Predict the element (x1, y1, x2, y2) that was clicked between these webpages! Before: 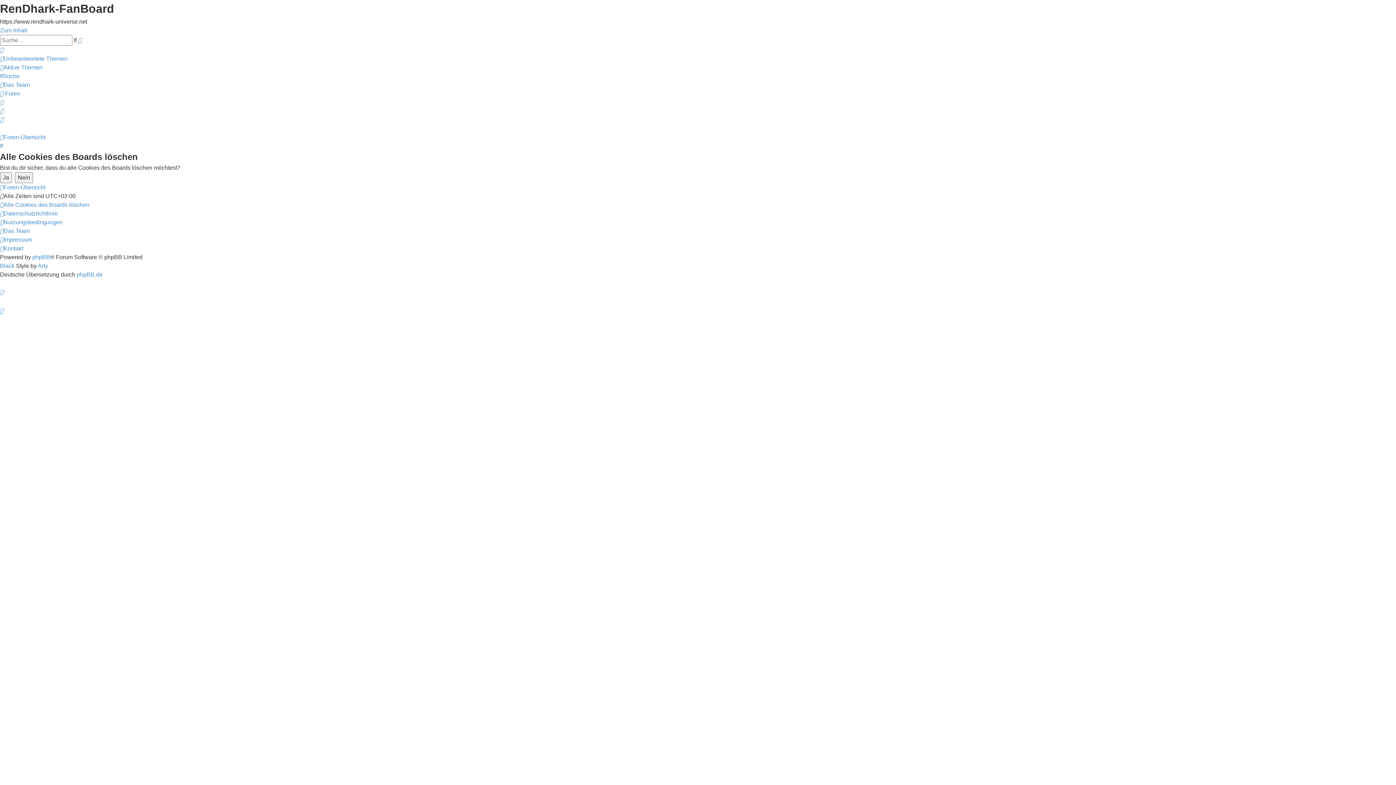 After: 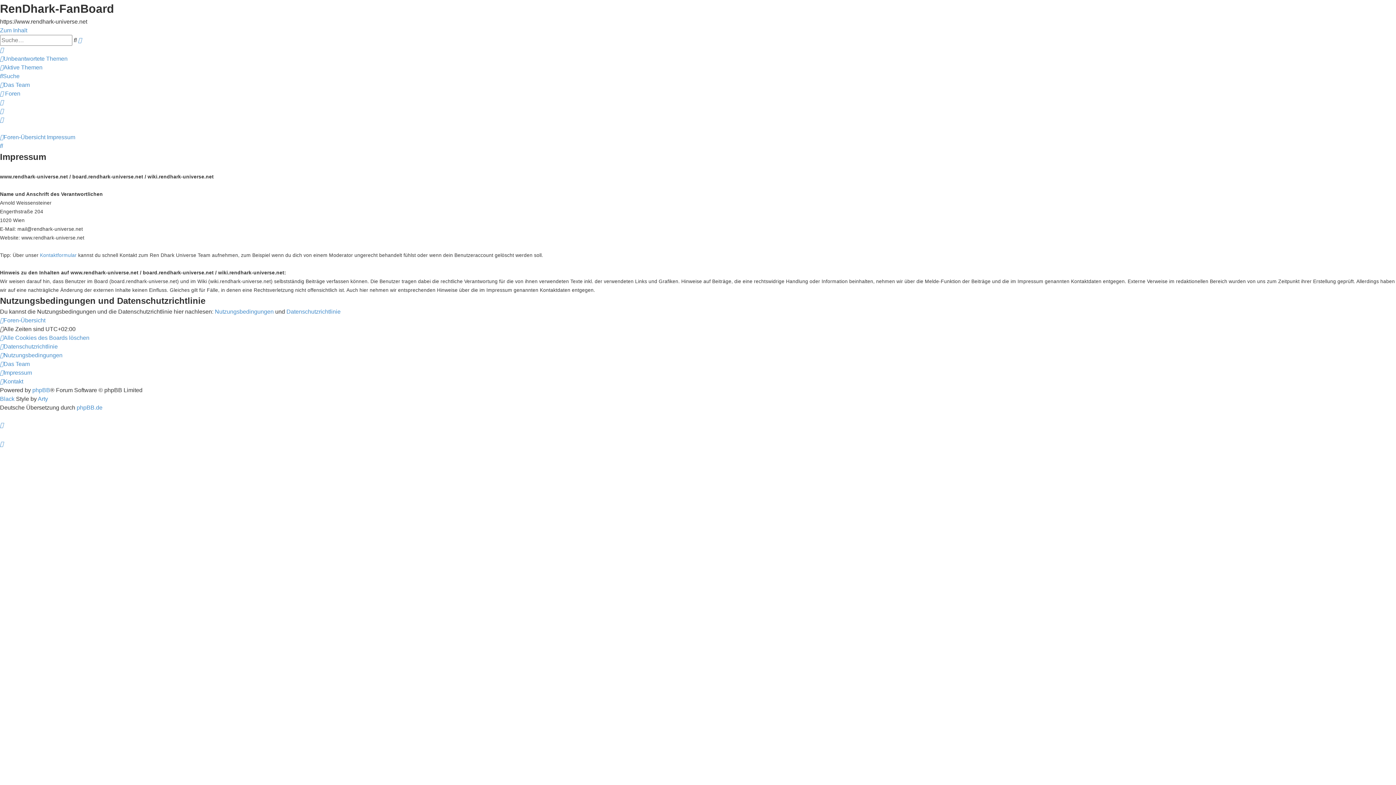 Action: bbox: (0, 236, 32, 242) label: Impressum